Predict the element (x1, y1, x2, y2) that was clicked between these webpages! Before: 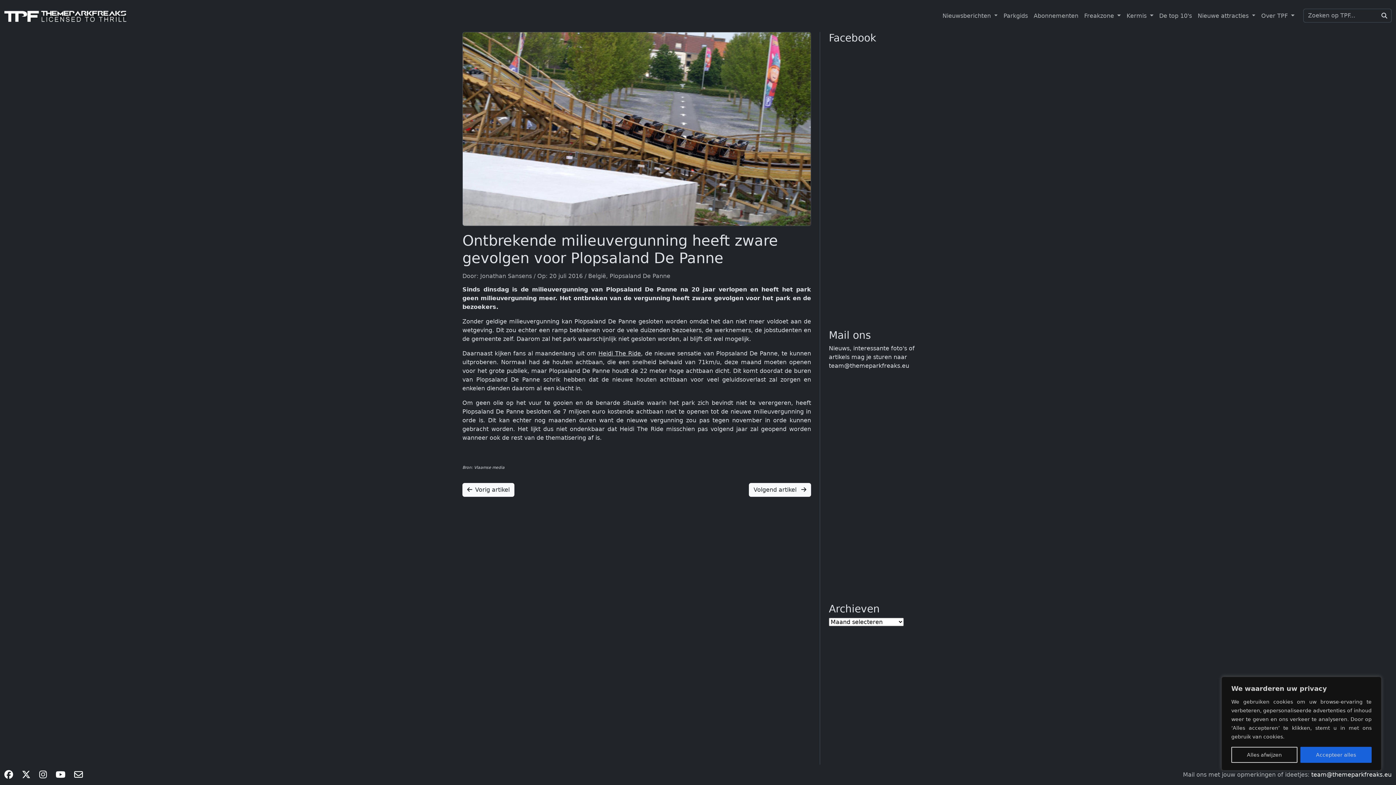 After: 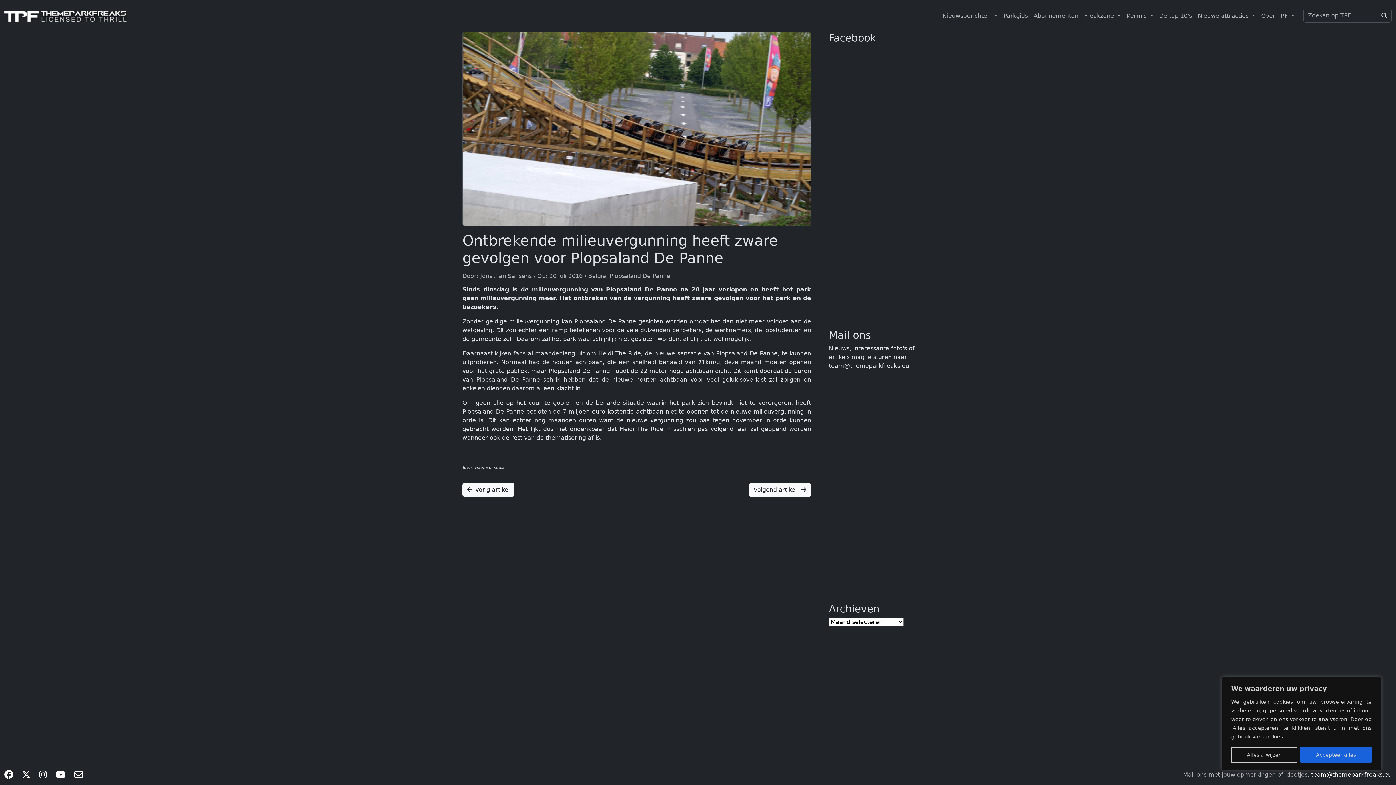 Action: bbox: (1311, 770, 1392, 779) label: team@themeparkfreaks.eu